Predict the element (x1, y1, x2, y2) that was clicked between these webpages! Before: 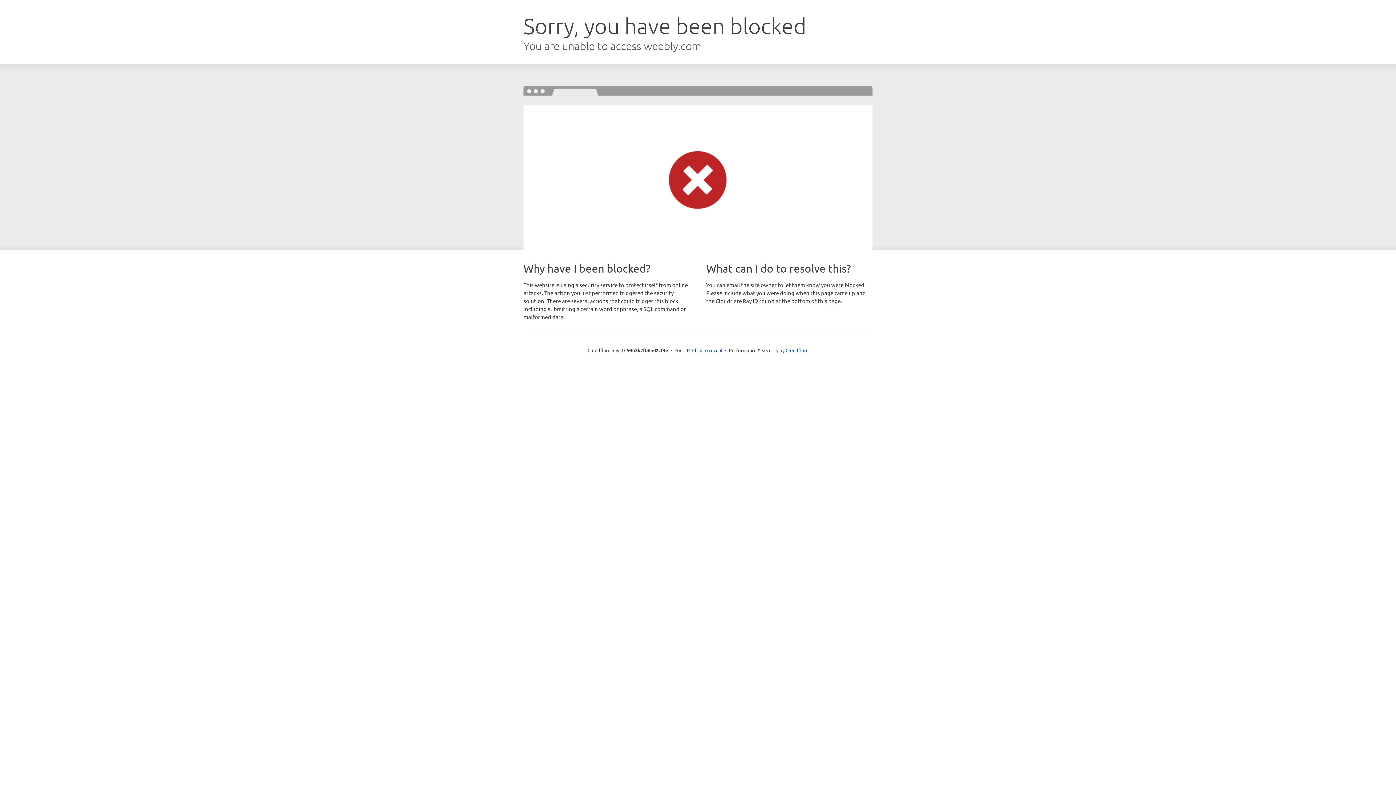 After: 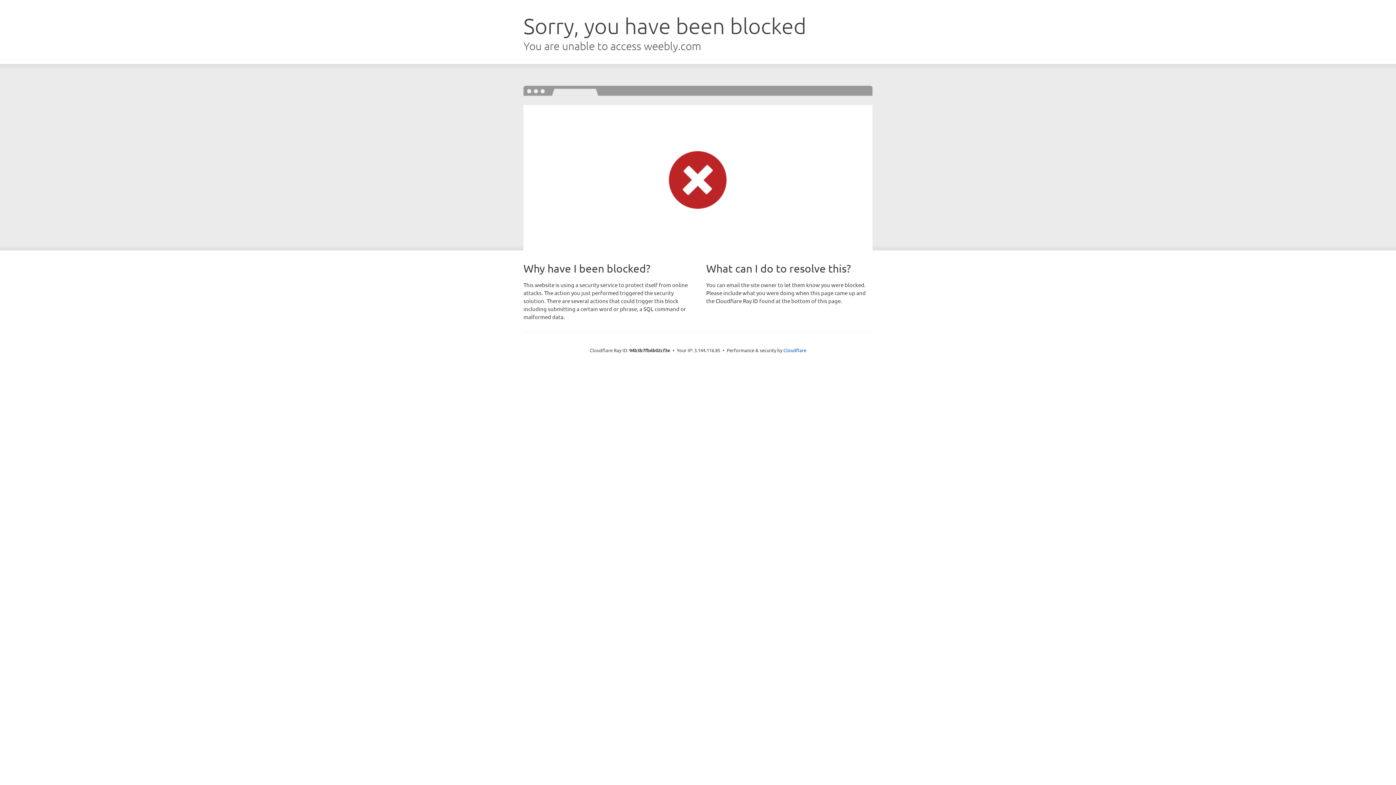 Action: label: Click to reveal bbox: (692, 346, 722, 353)